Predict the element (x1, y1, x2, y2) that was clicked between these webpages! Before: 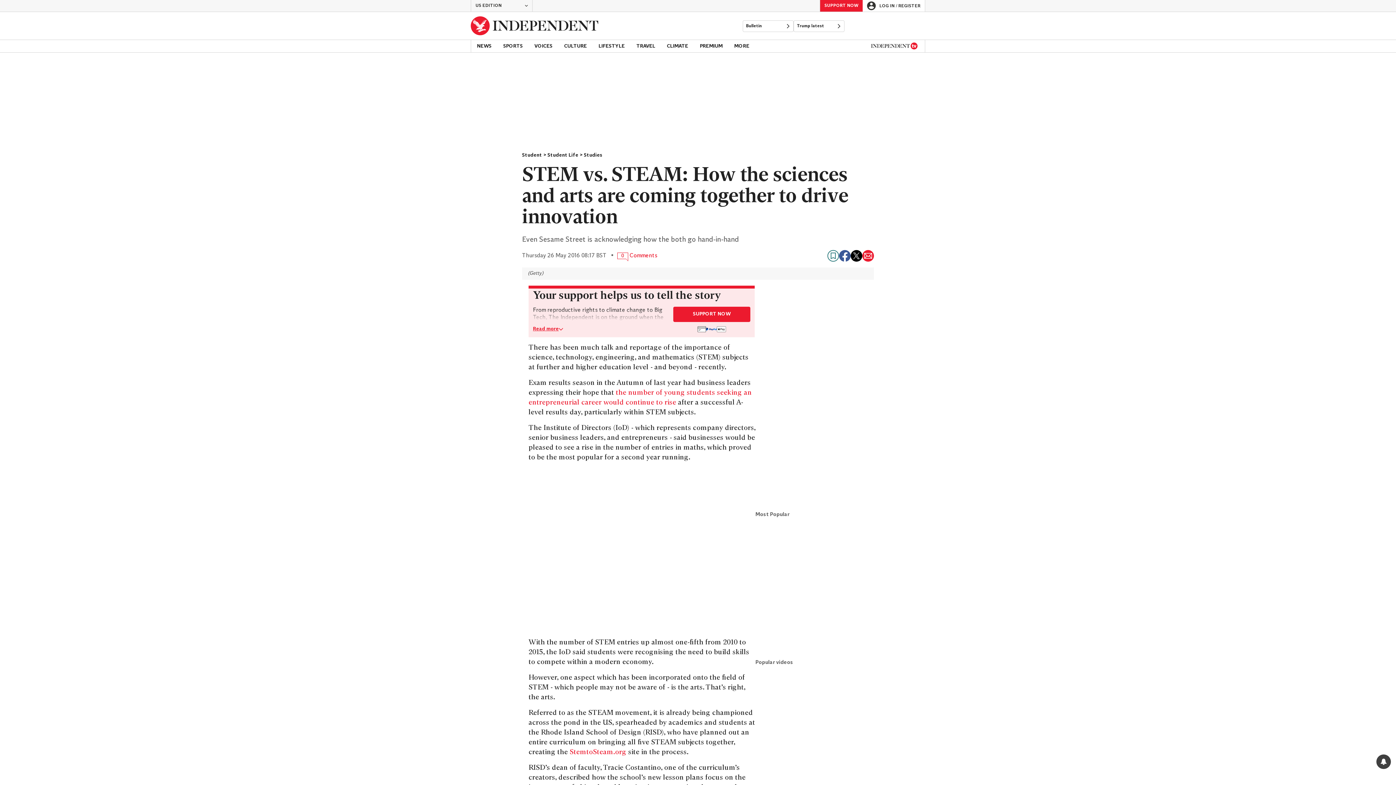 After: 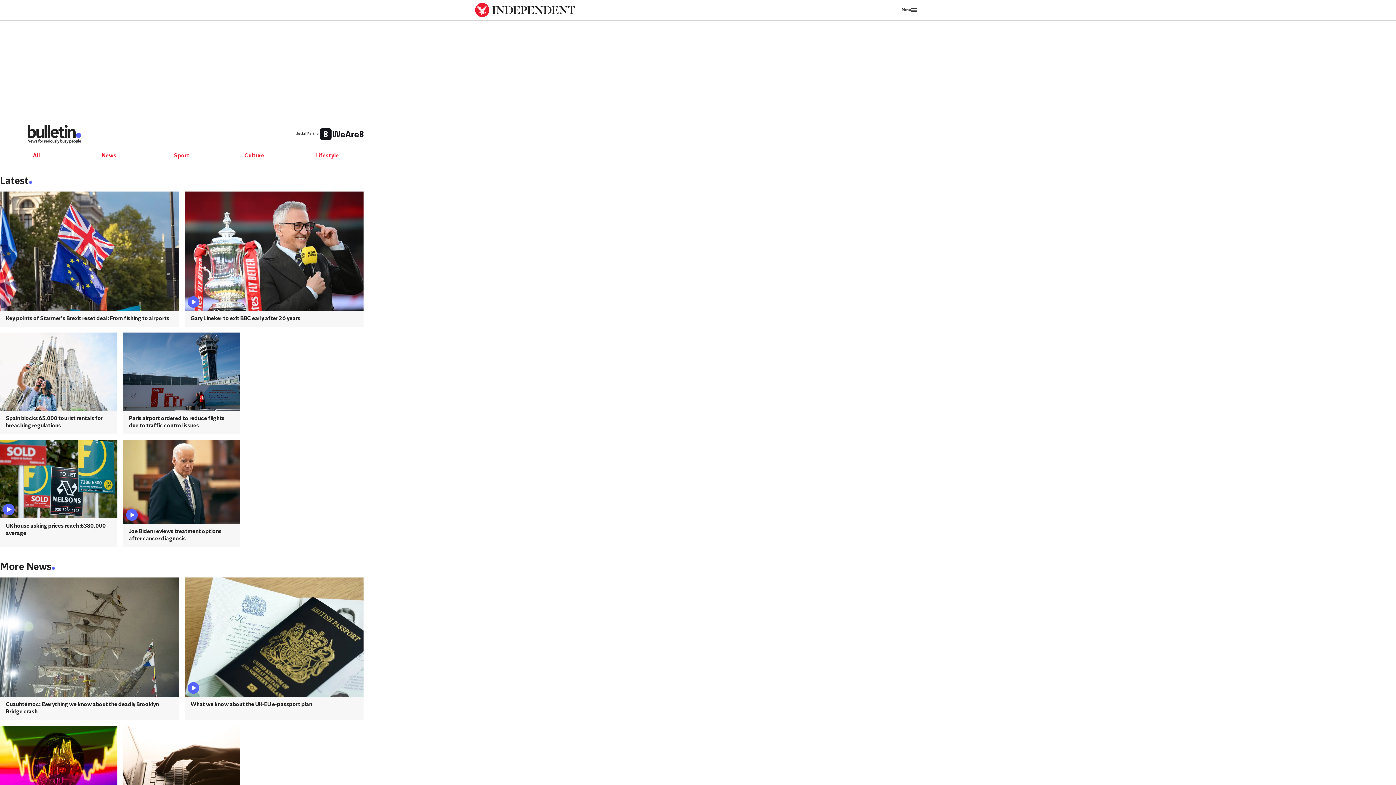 Action: bbox: (742, 20, 793, 32) label: Bulletin